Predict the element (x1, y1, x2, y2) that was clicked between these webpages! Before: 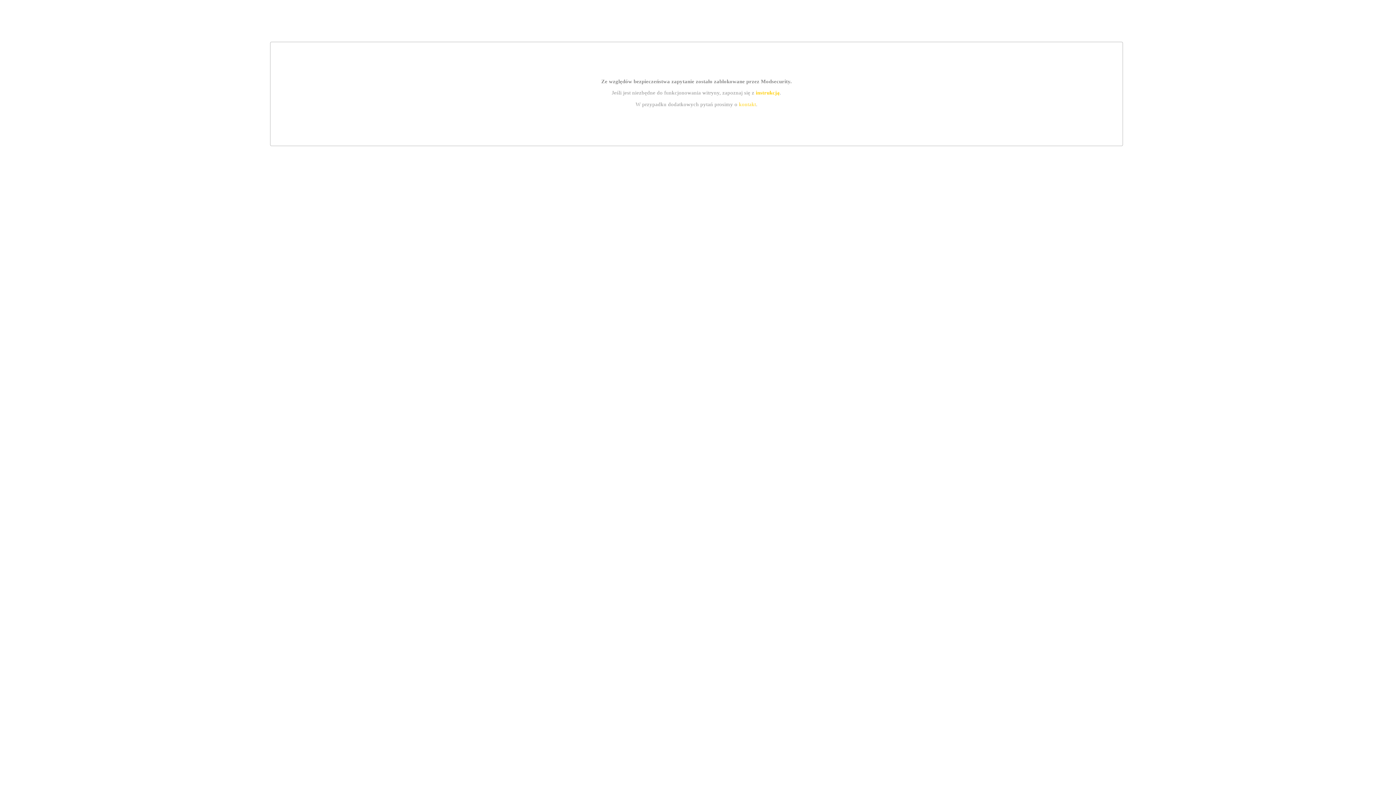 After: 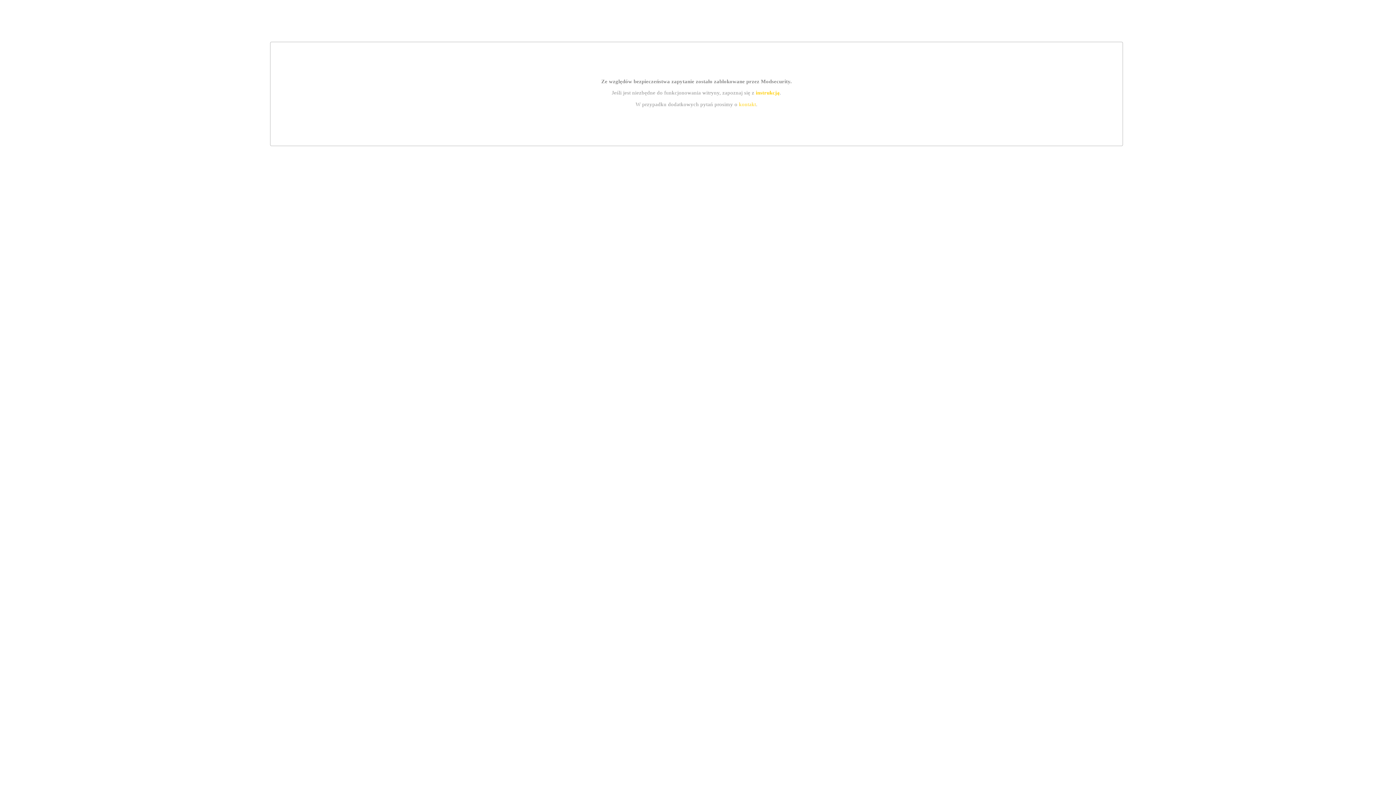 Action: label: instrukcją bbox: (755, 89, 779, 95)